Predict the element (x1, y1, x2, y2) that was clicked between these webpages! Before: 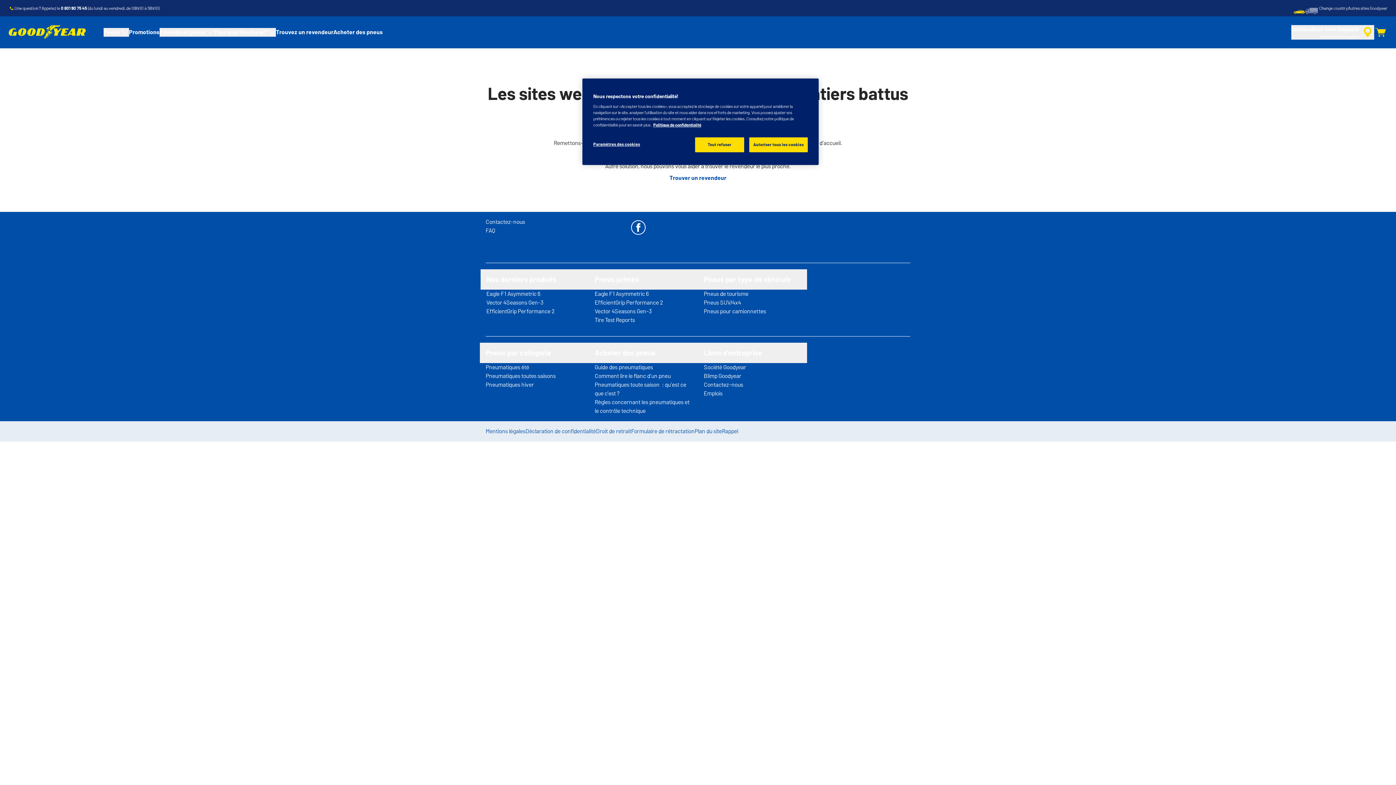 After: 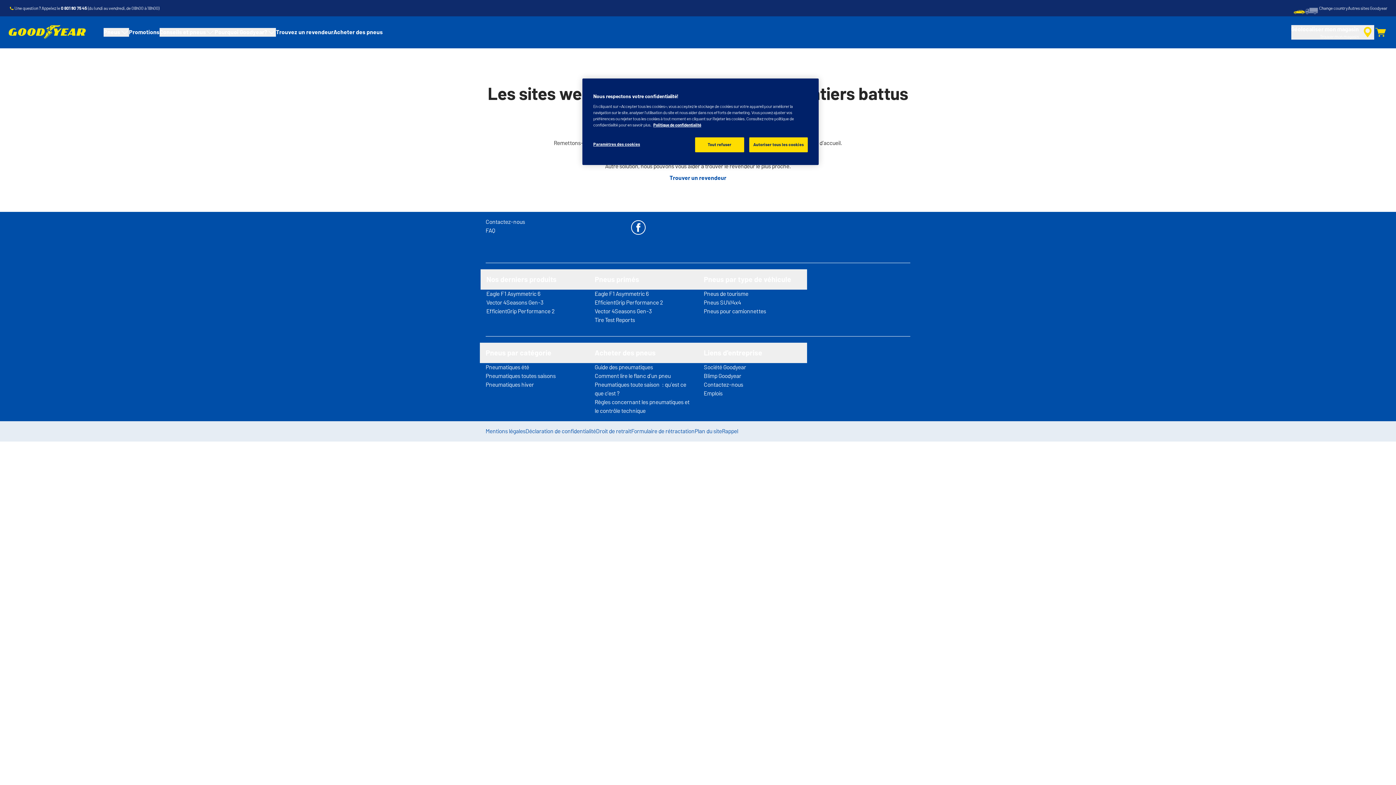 Action: bbox: (631, 217, 646, 236) label: Facebook